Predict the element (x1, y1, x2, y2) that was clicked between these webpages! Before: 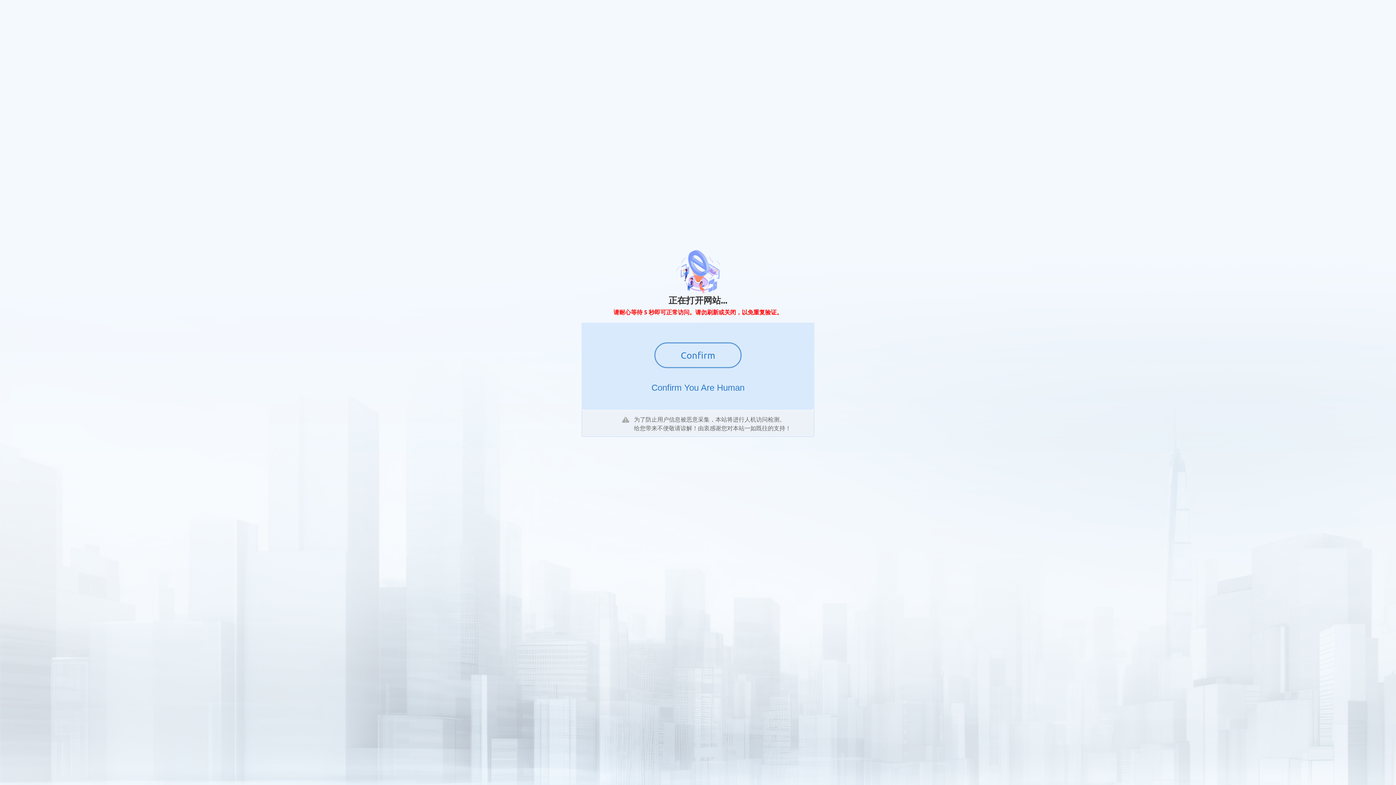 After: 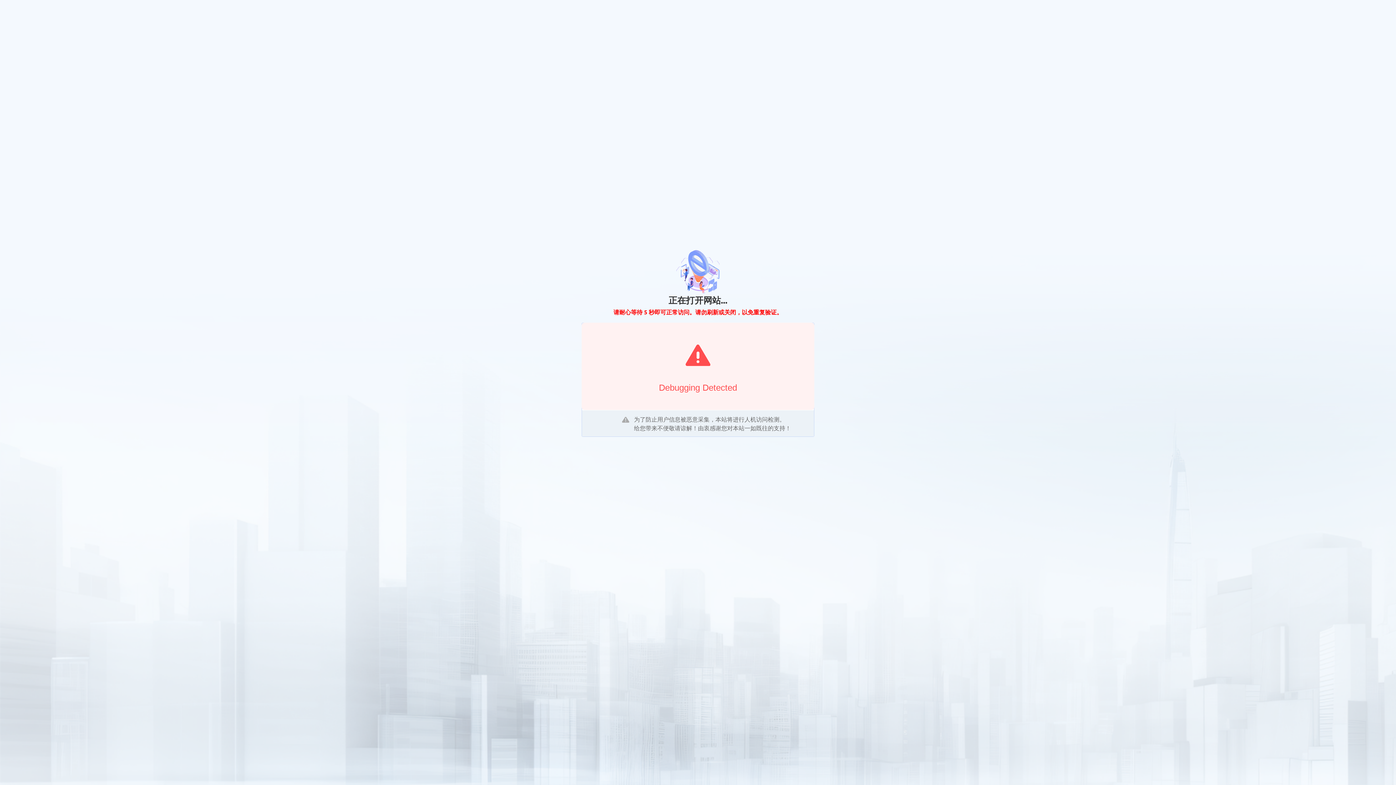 Action: bbox: (654, 342, 741, 368) label: Confirm